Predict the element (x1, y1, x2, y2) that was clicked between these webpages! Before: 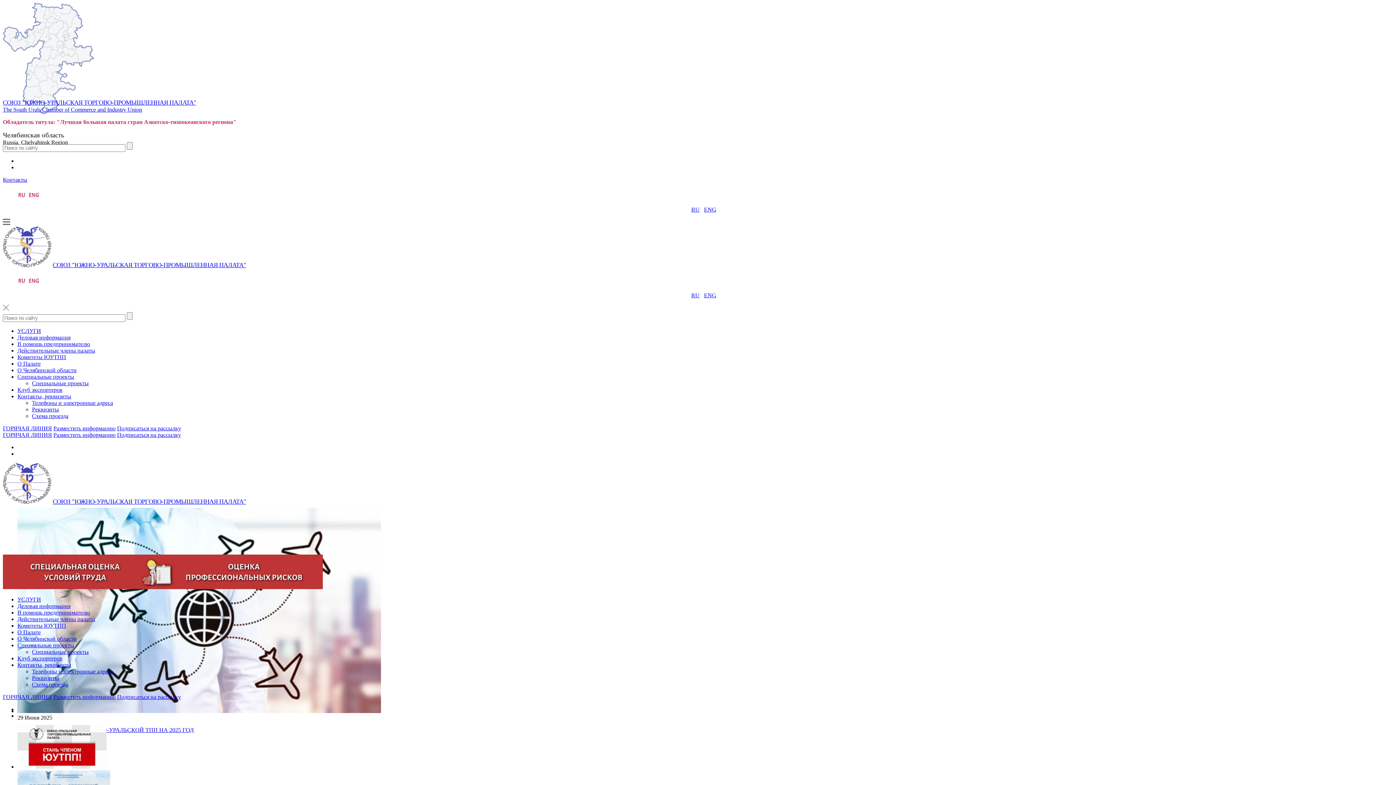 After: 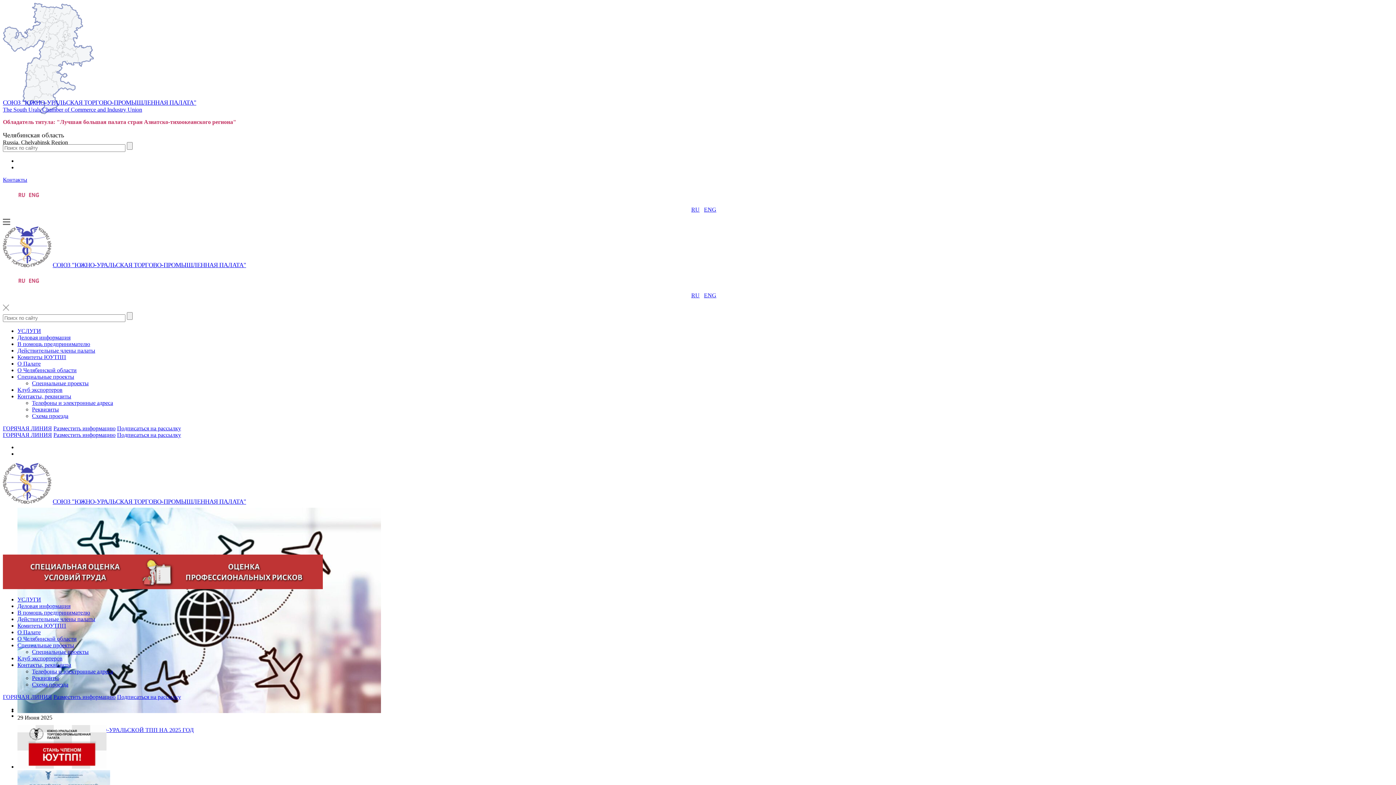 Action: label: RU bbox: (691, 292, 699, 298)